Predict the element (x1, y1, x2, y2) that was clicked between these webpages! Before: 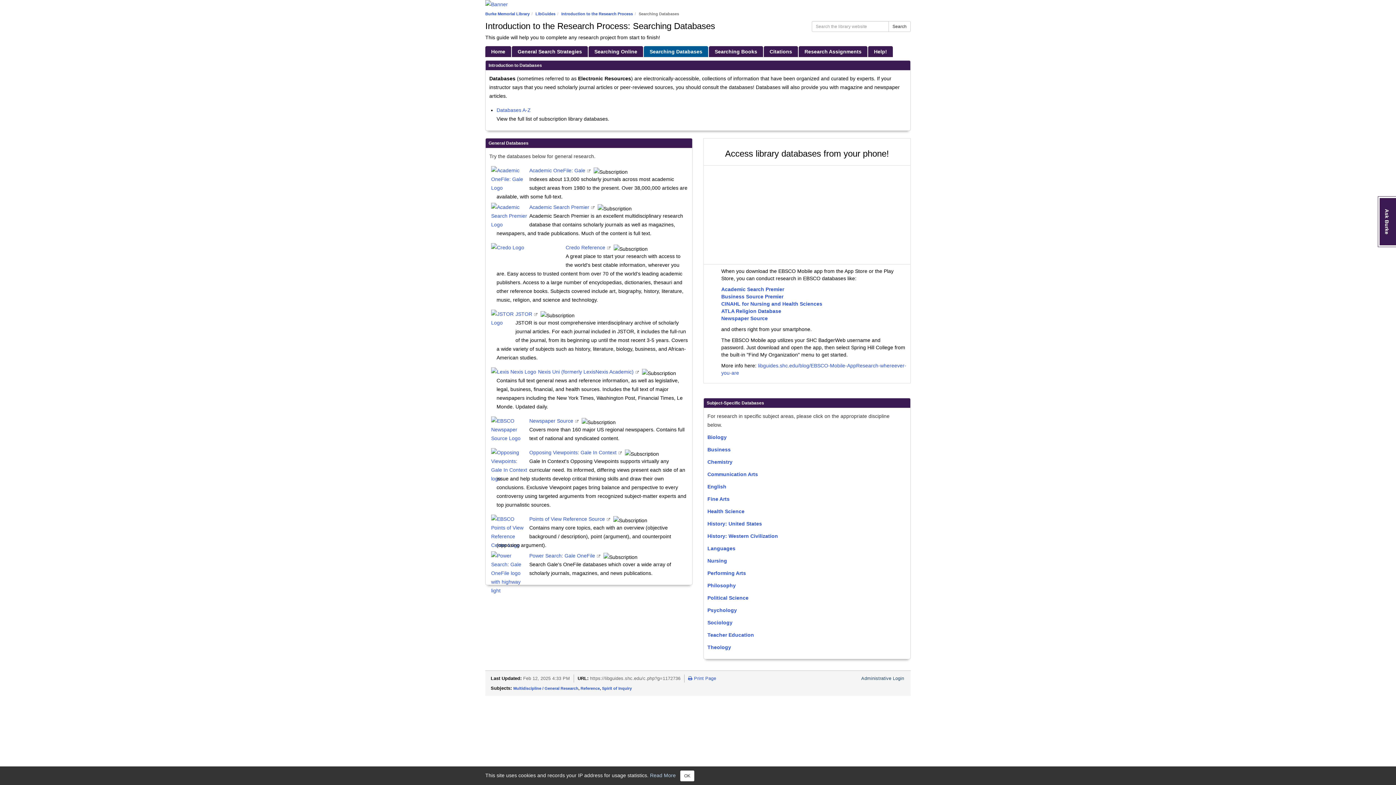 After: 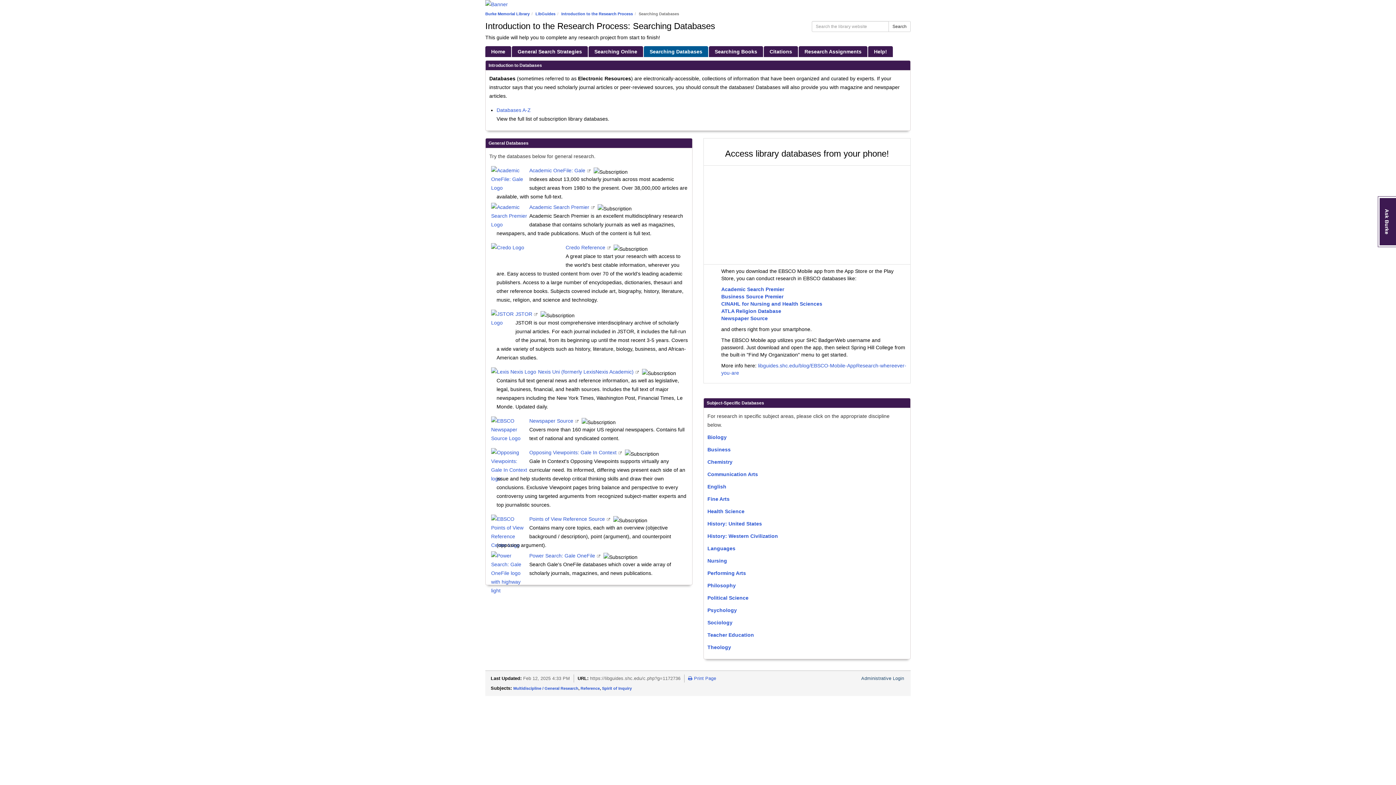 Action: bbox: (680, 770, 694, 781) label: Close